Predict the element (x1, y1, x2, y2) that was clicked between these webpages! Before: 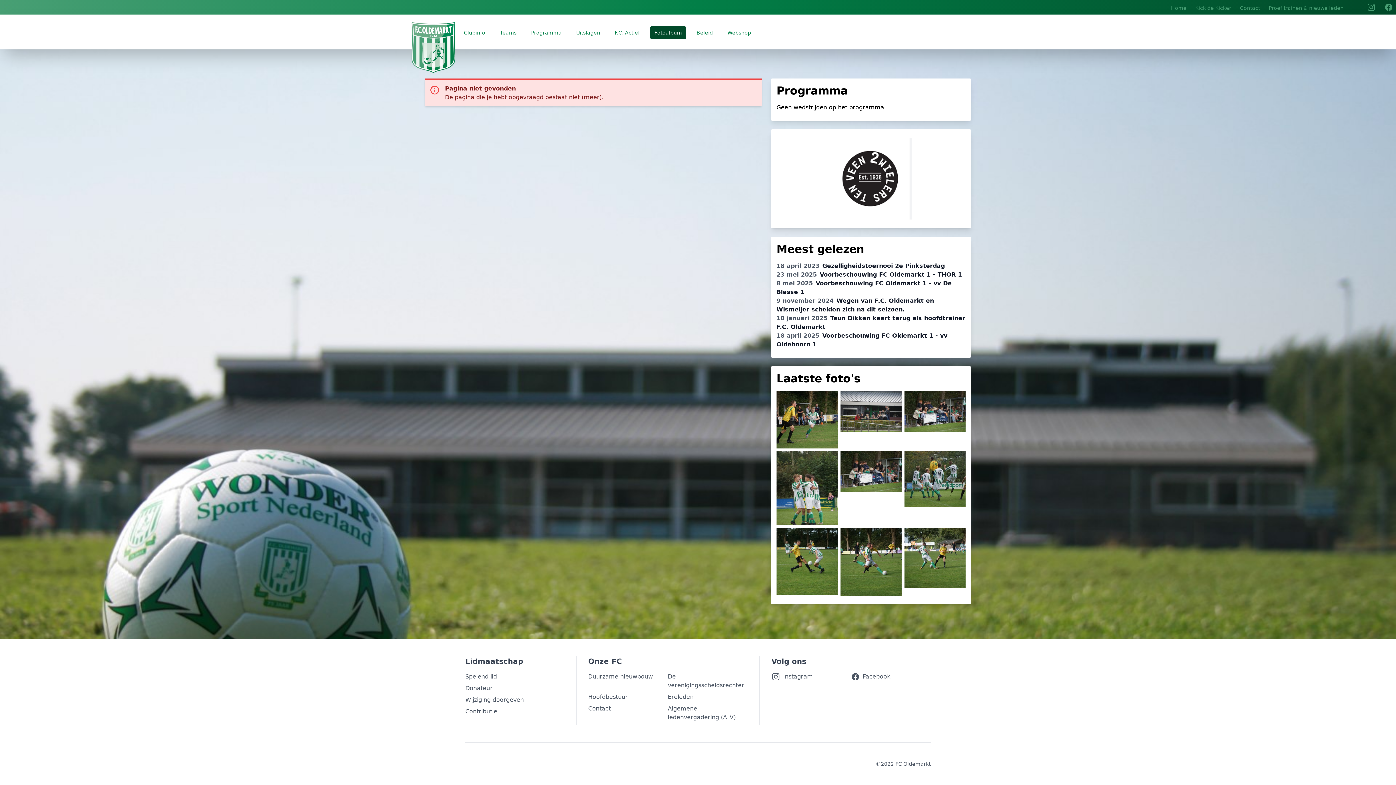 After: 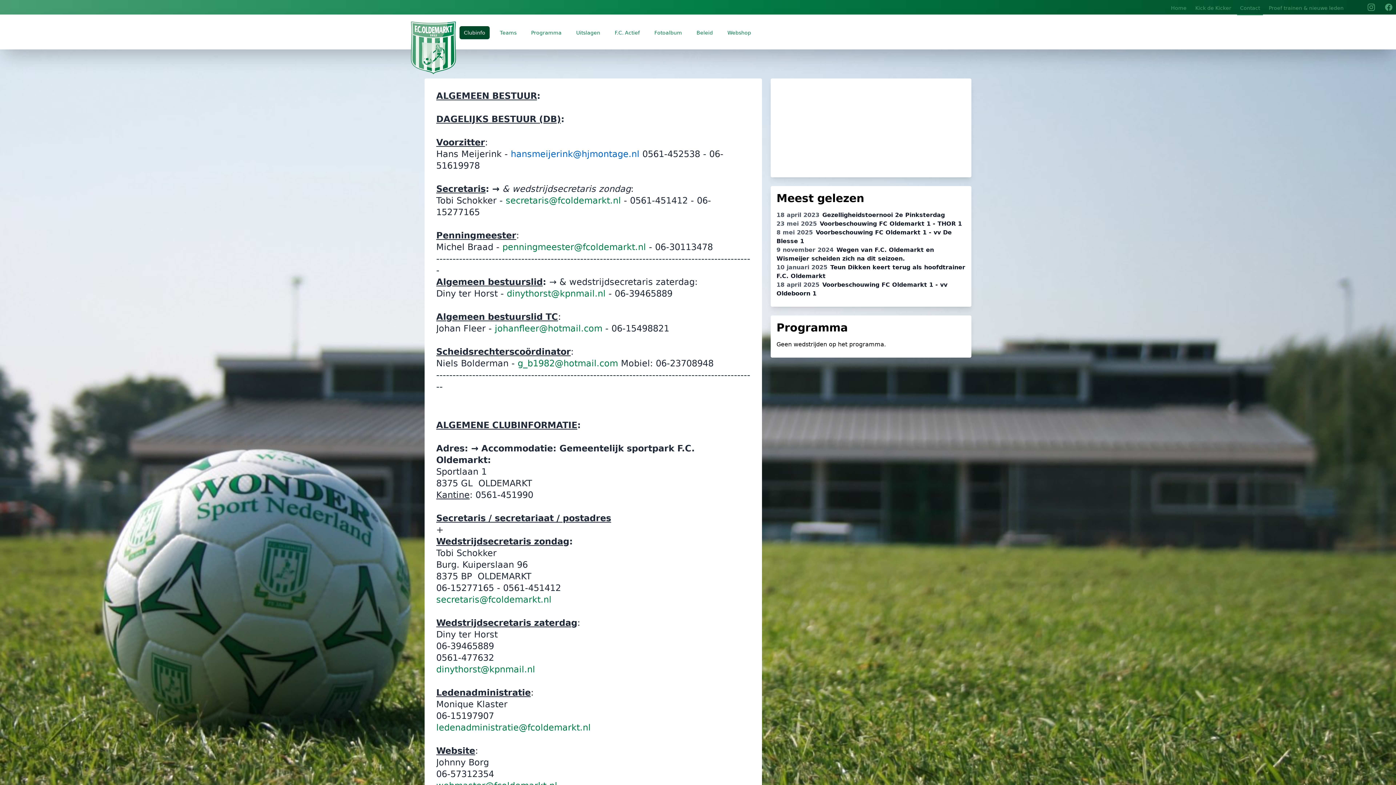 Action: label: Contact bbox: (588, 705, 610, 712)